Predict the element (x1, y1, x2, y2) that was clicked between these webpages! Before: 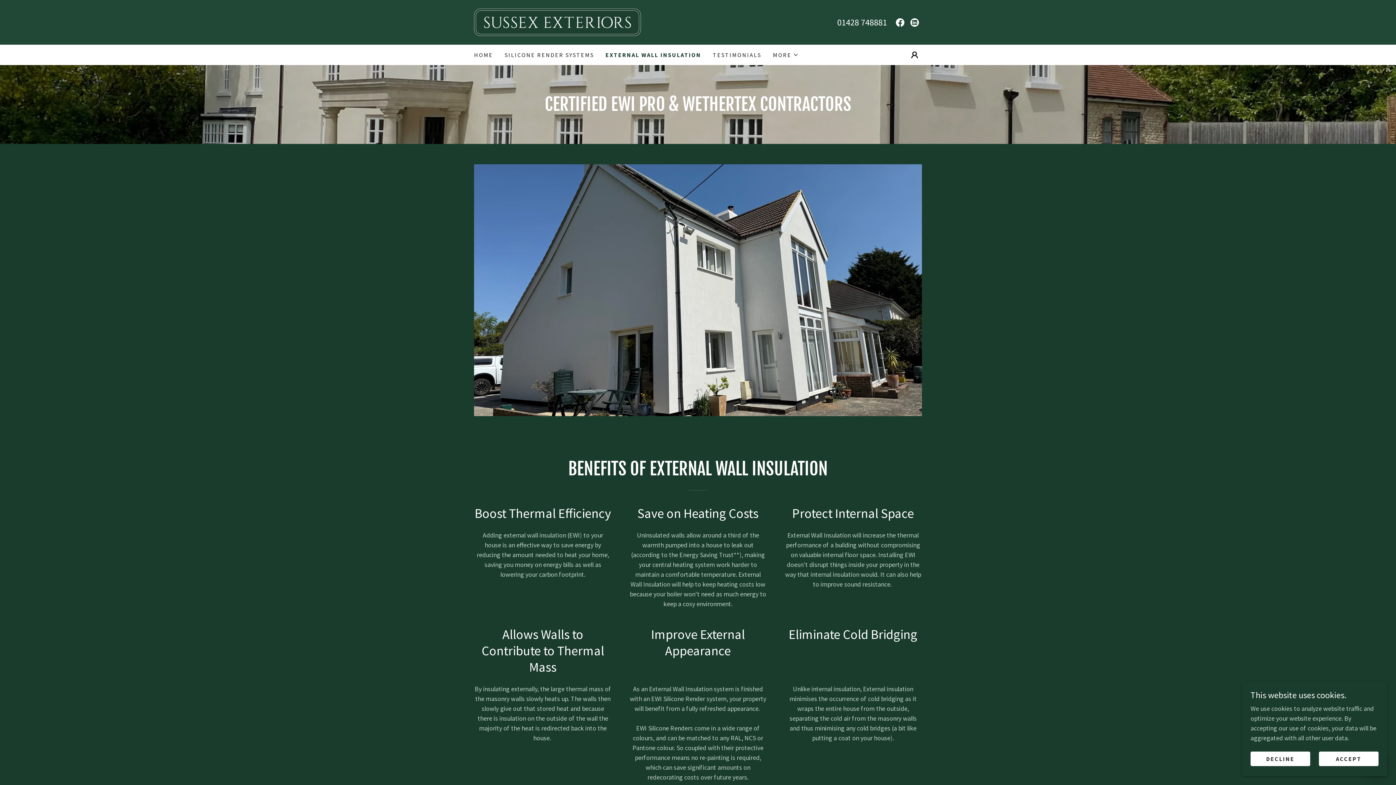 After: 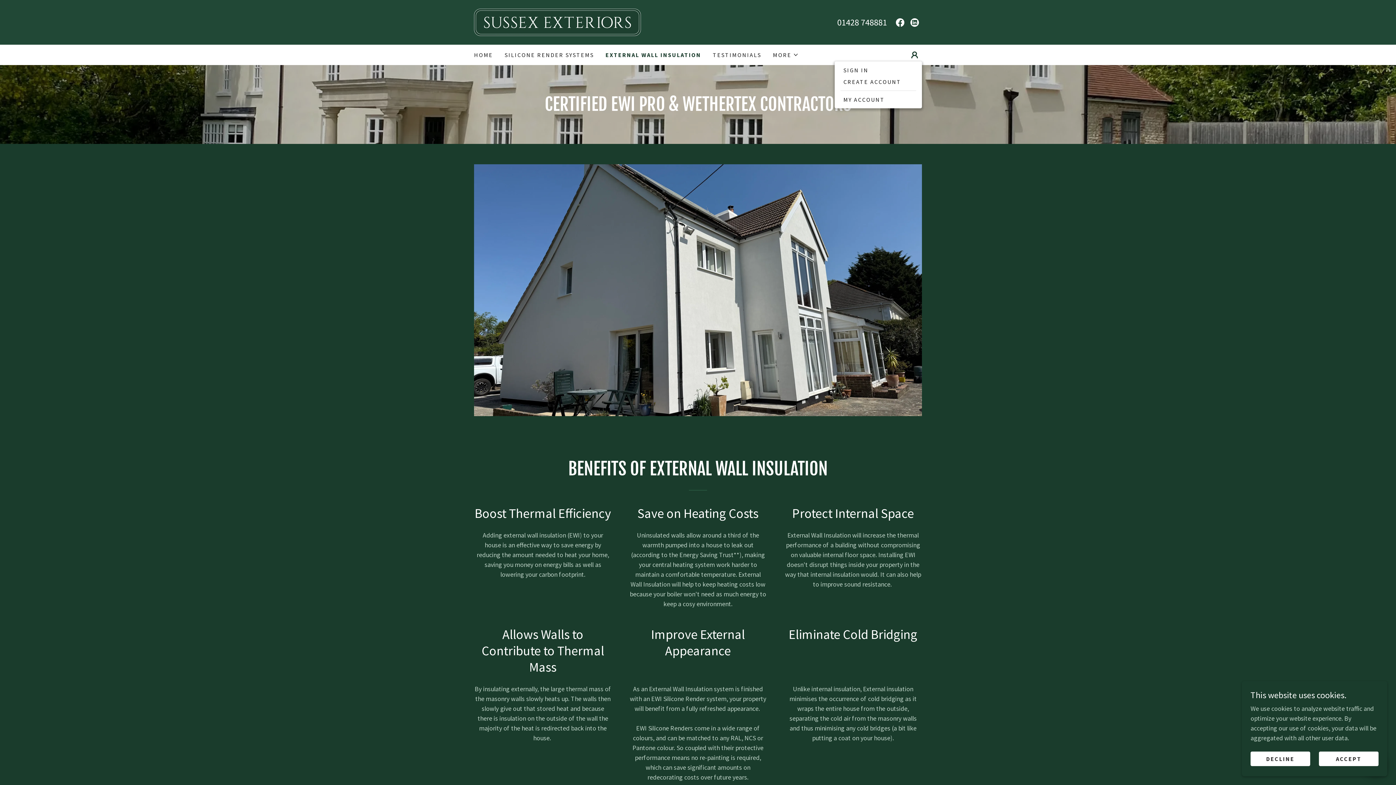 Action: bbox: (907, 47, 922, 62)